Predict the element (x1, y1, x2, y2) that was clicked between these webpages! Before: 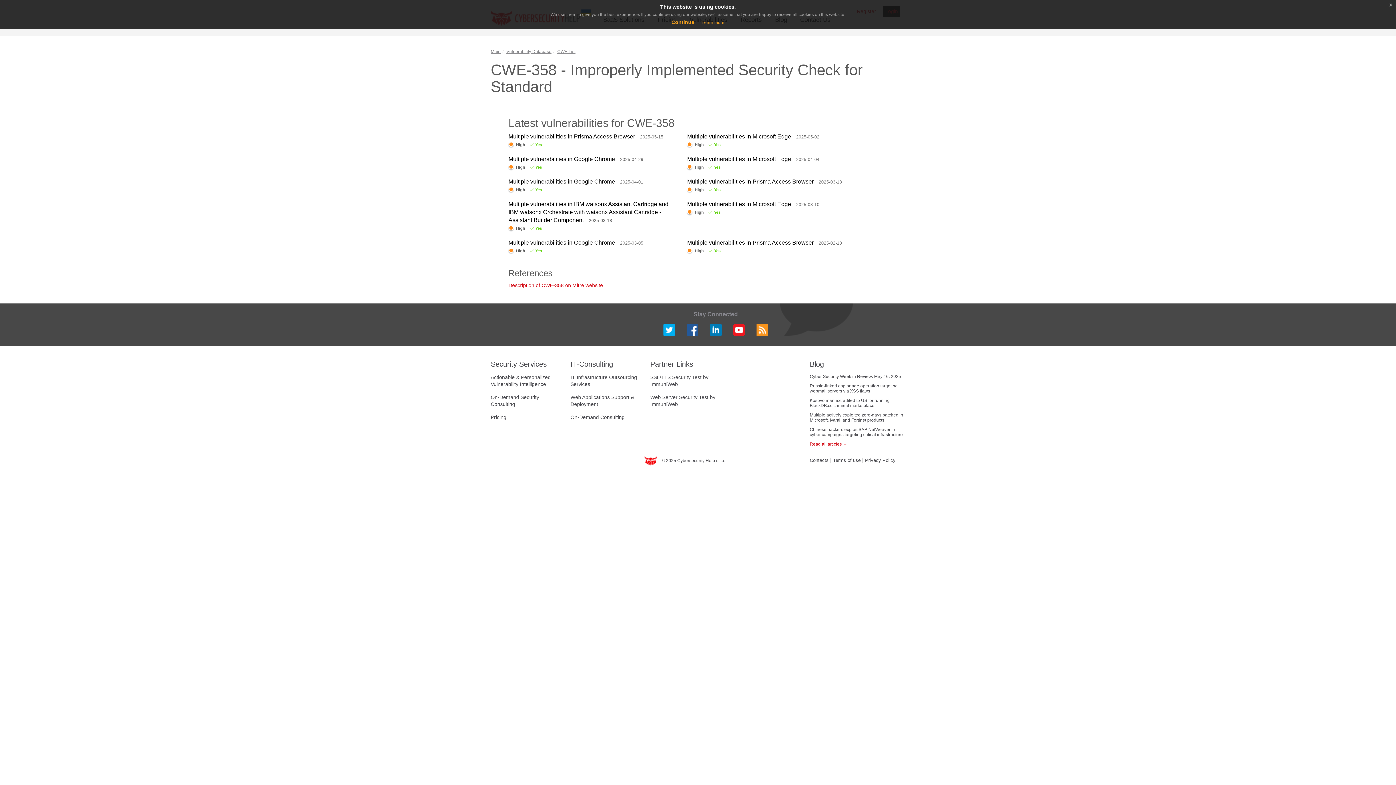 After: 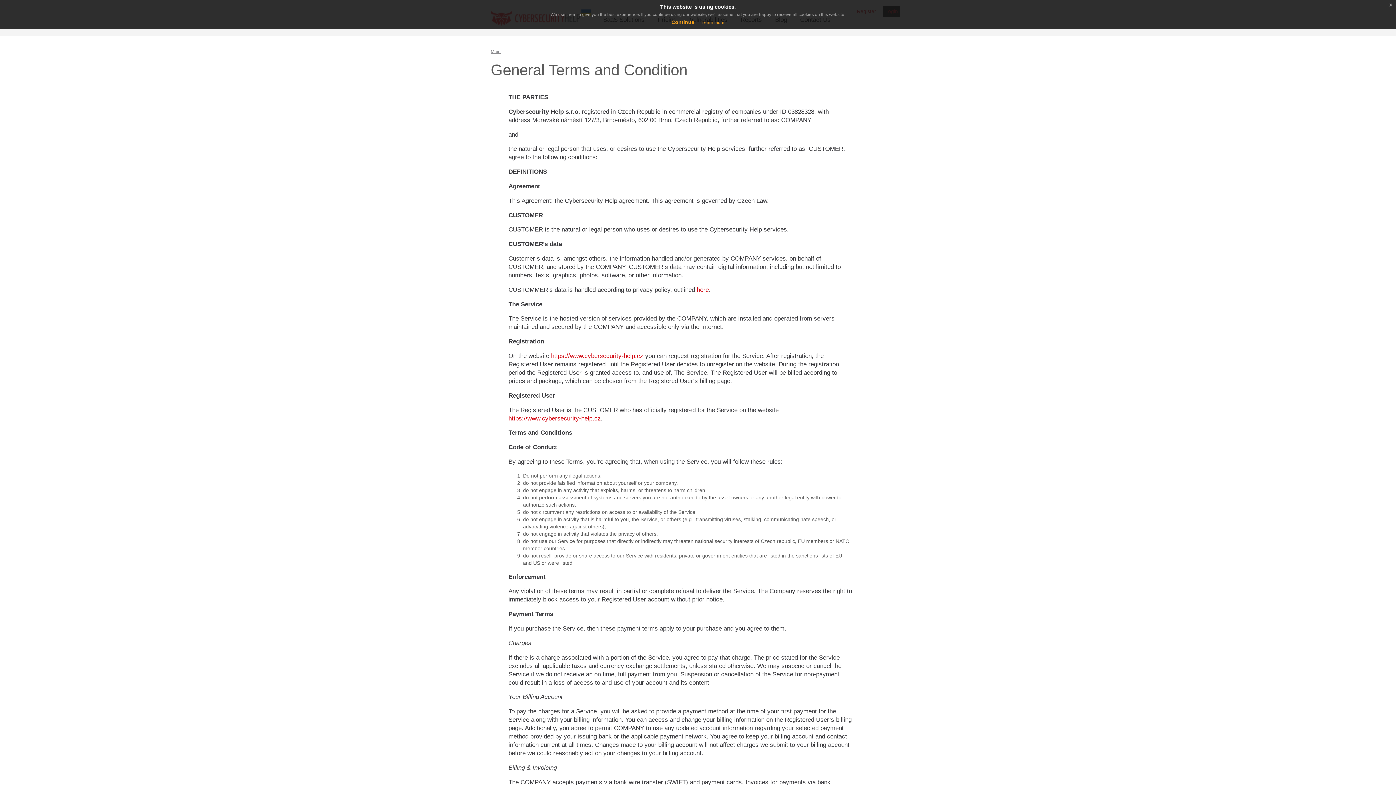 Action: label: Terms of use bbox: (833, 457, 860, 463)